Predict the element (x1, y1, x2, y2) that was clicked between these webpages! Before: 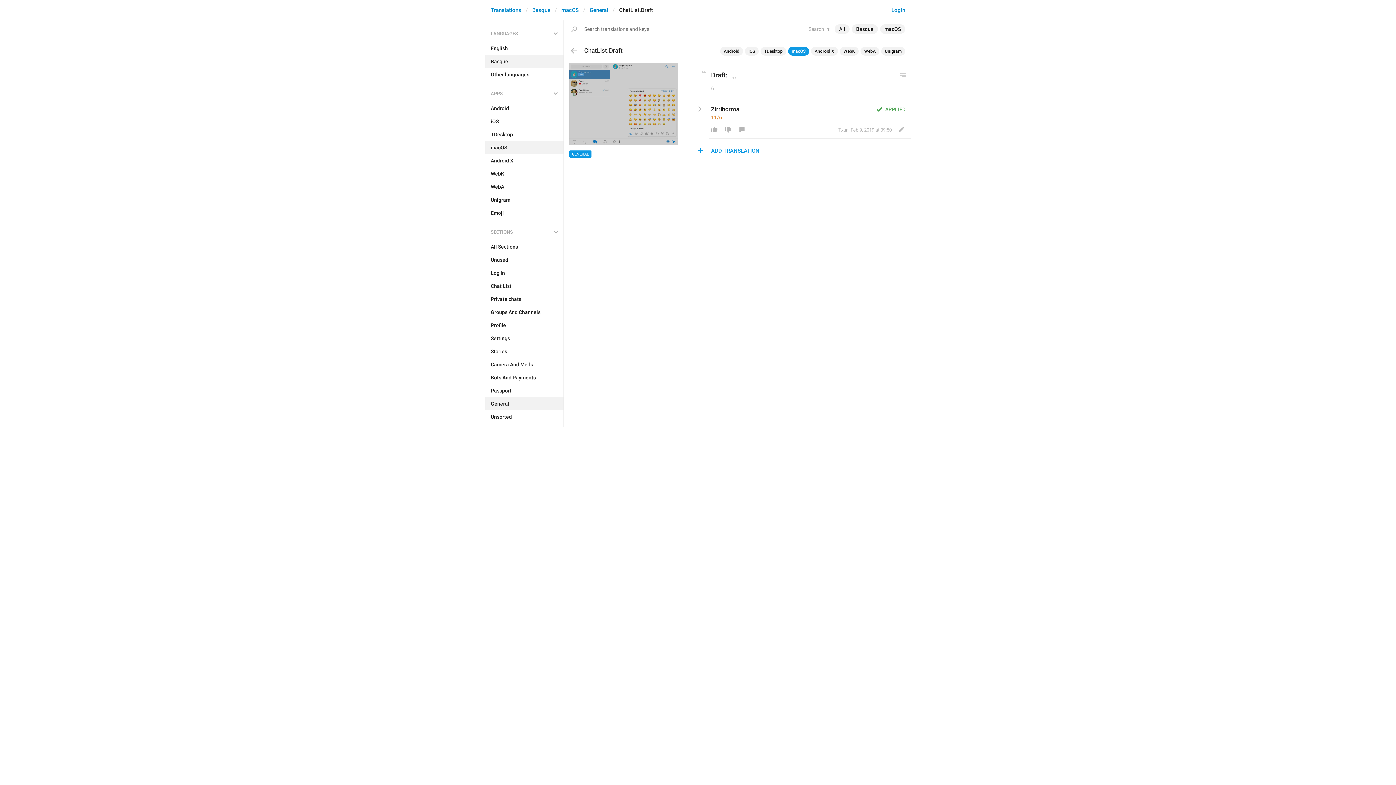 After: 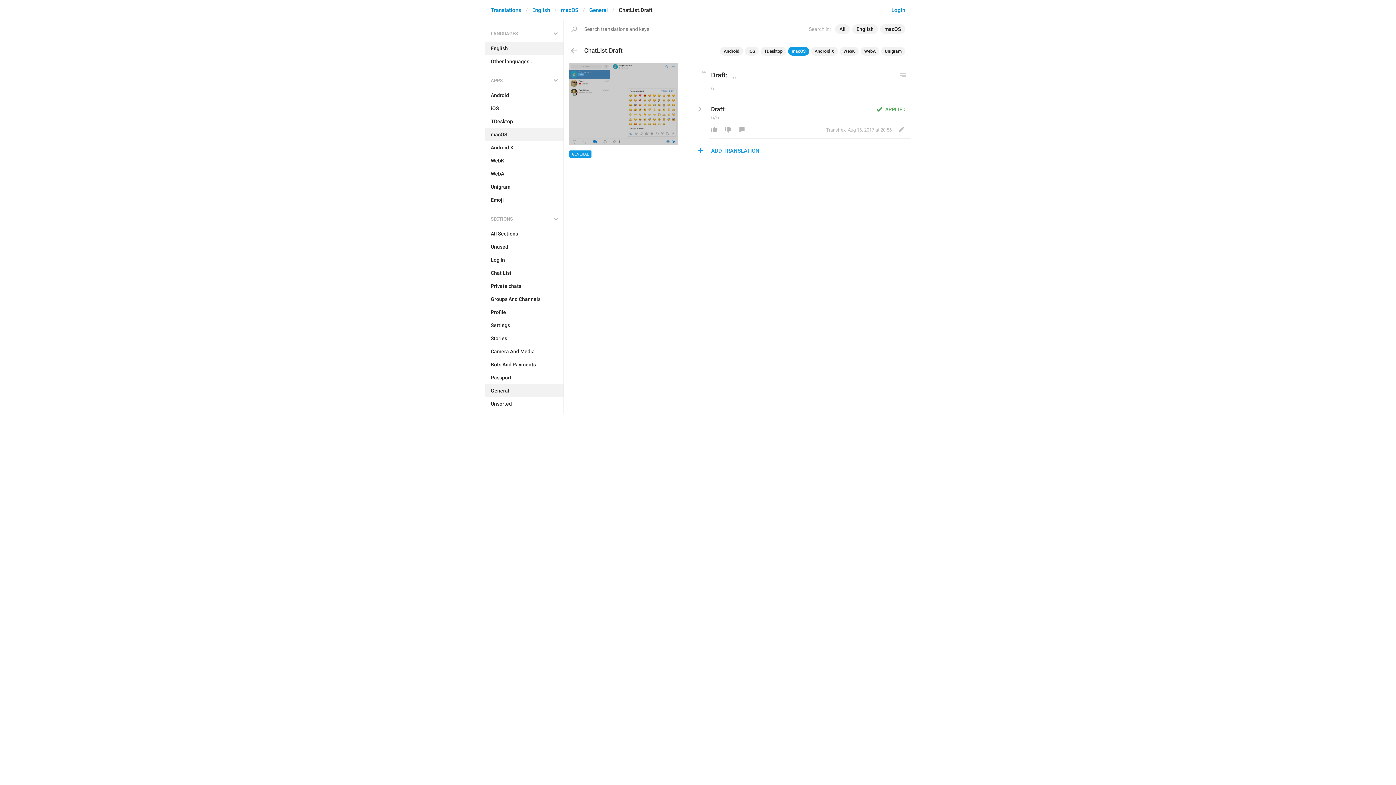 Action: label: English bbox: (485, 41, 563, 54)